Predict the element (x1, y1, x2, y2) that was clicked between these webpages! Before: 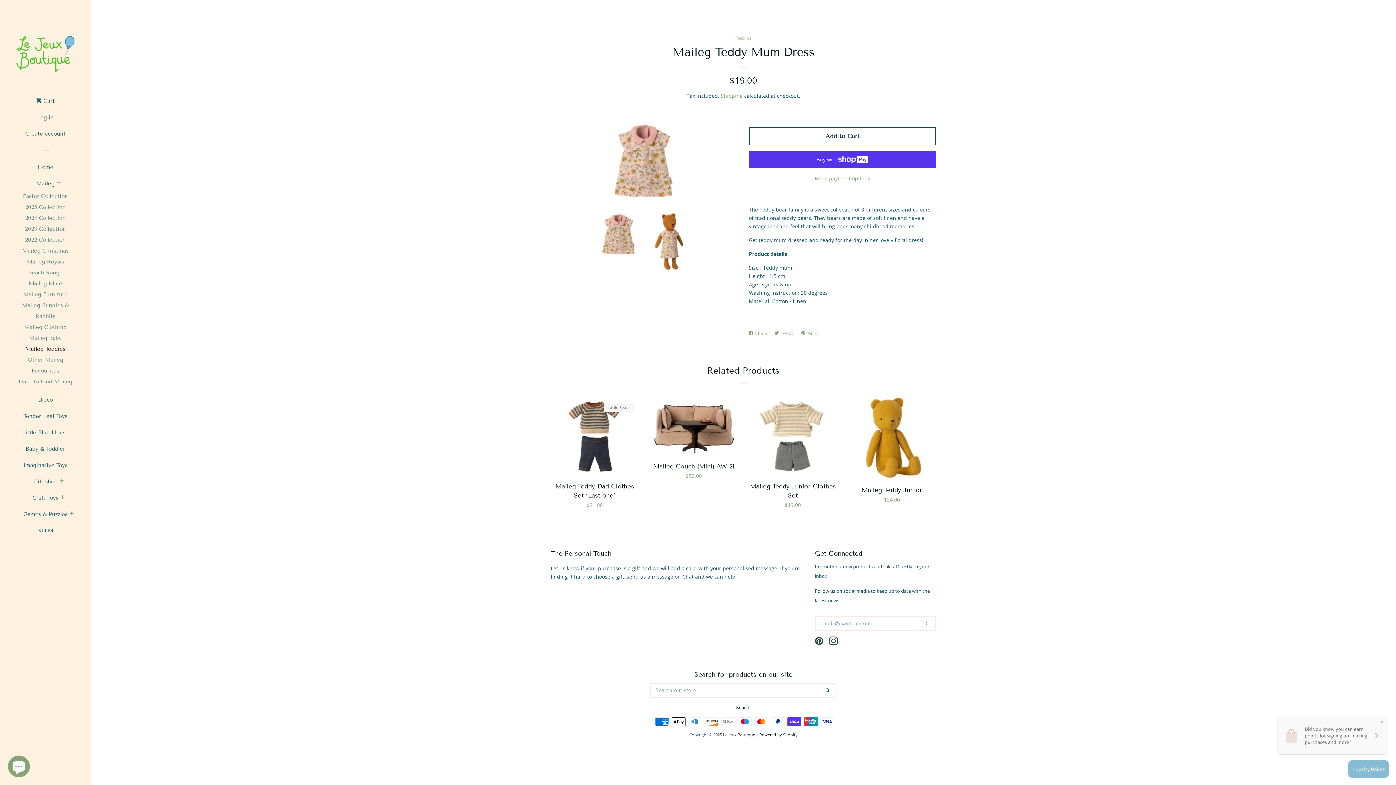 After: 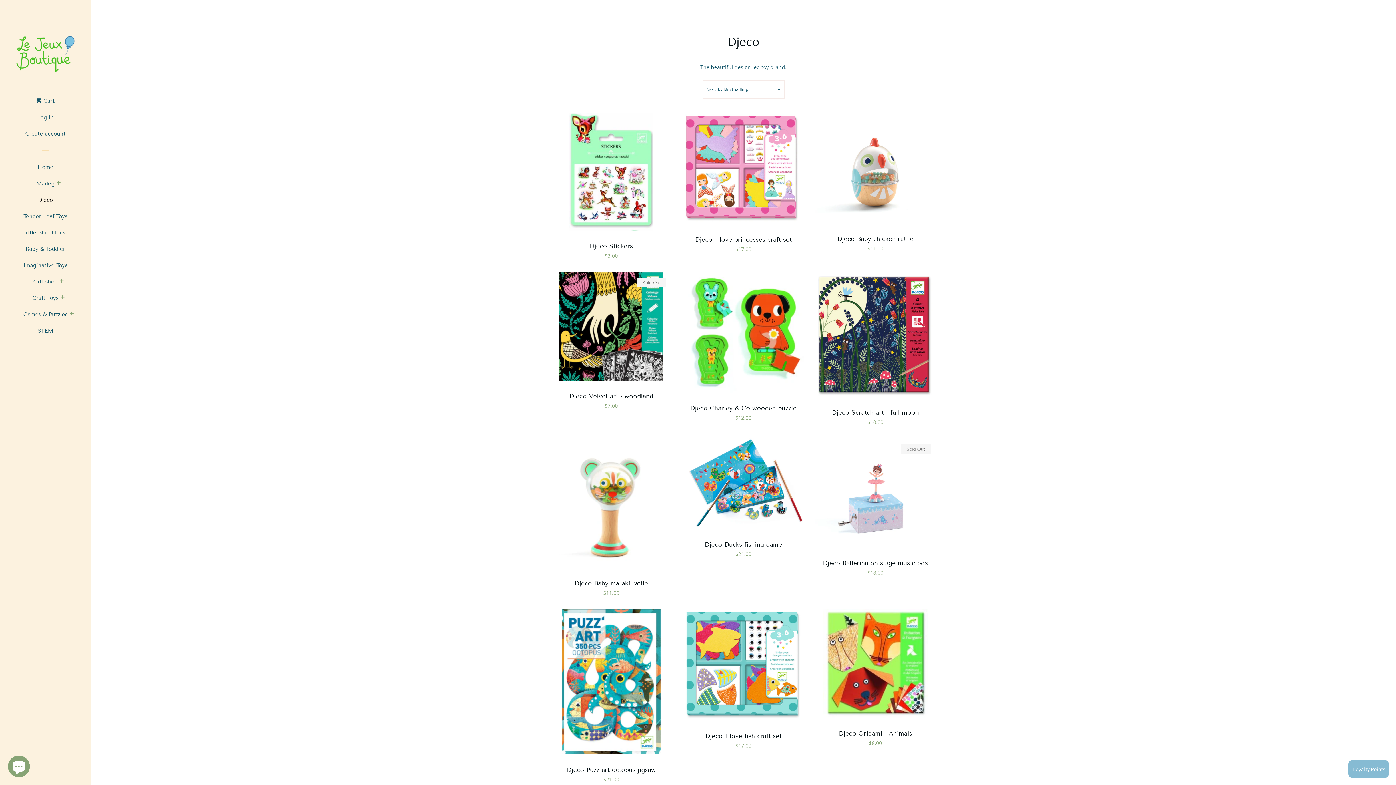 Action: bbox: (16, 394, 74, 410) label: Djeco